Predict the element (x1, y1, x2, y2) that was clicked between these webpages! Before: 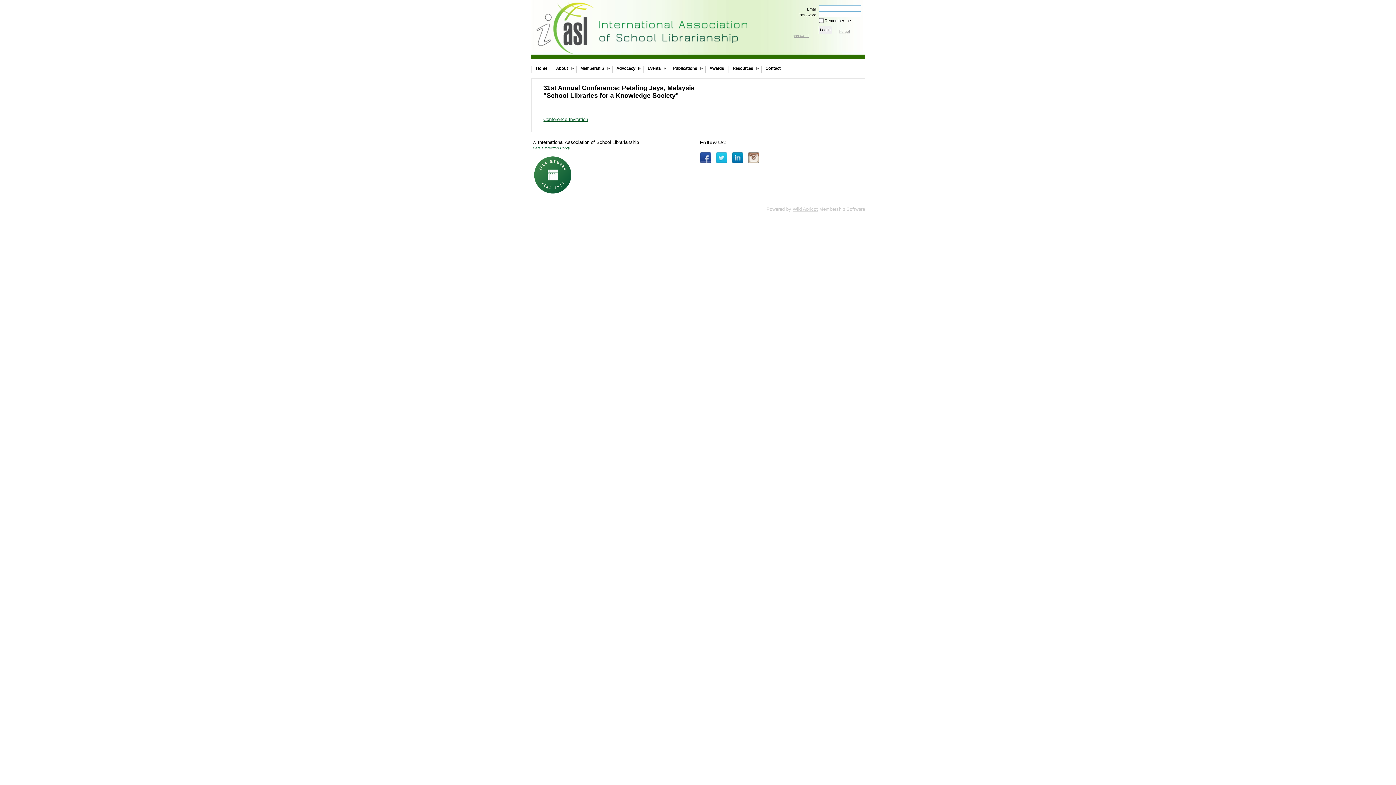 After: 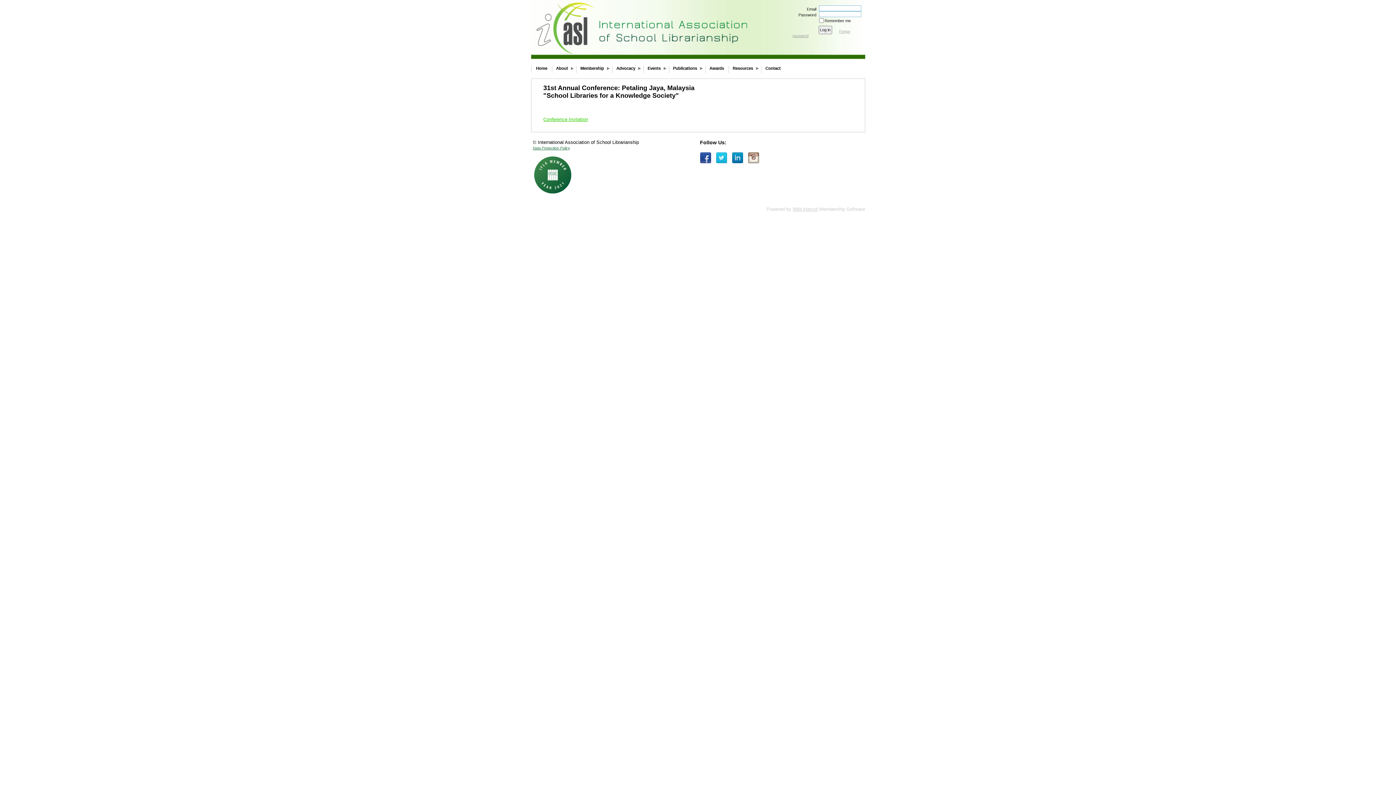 Action: bbox: (543, 116, 588, 122) label: Conference Invitation